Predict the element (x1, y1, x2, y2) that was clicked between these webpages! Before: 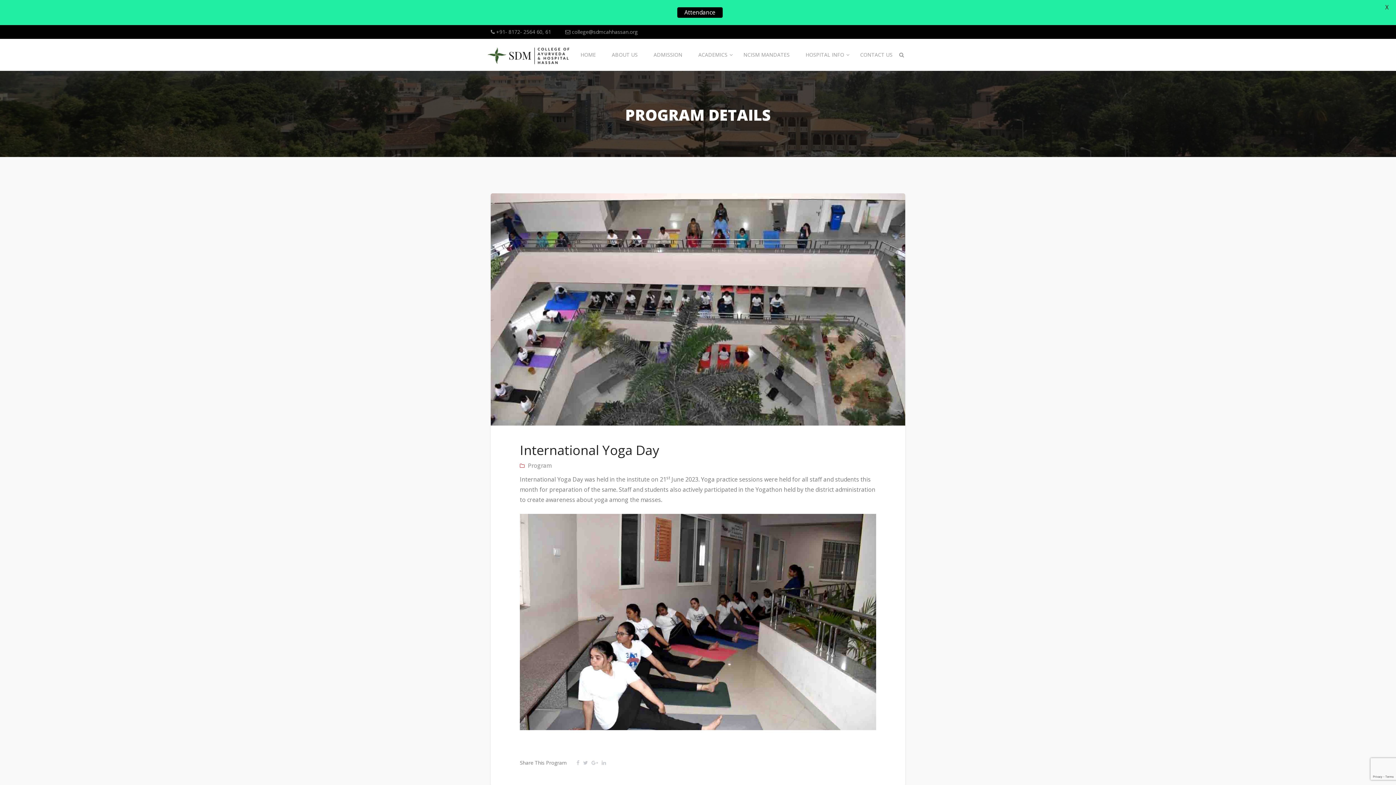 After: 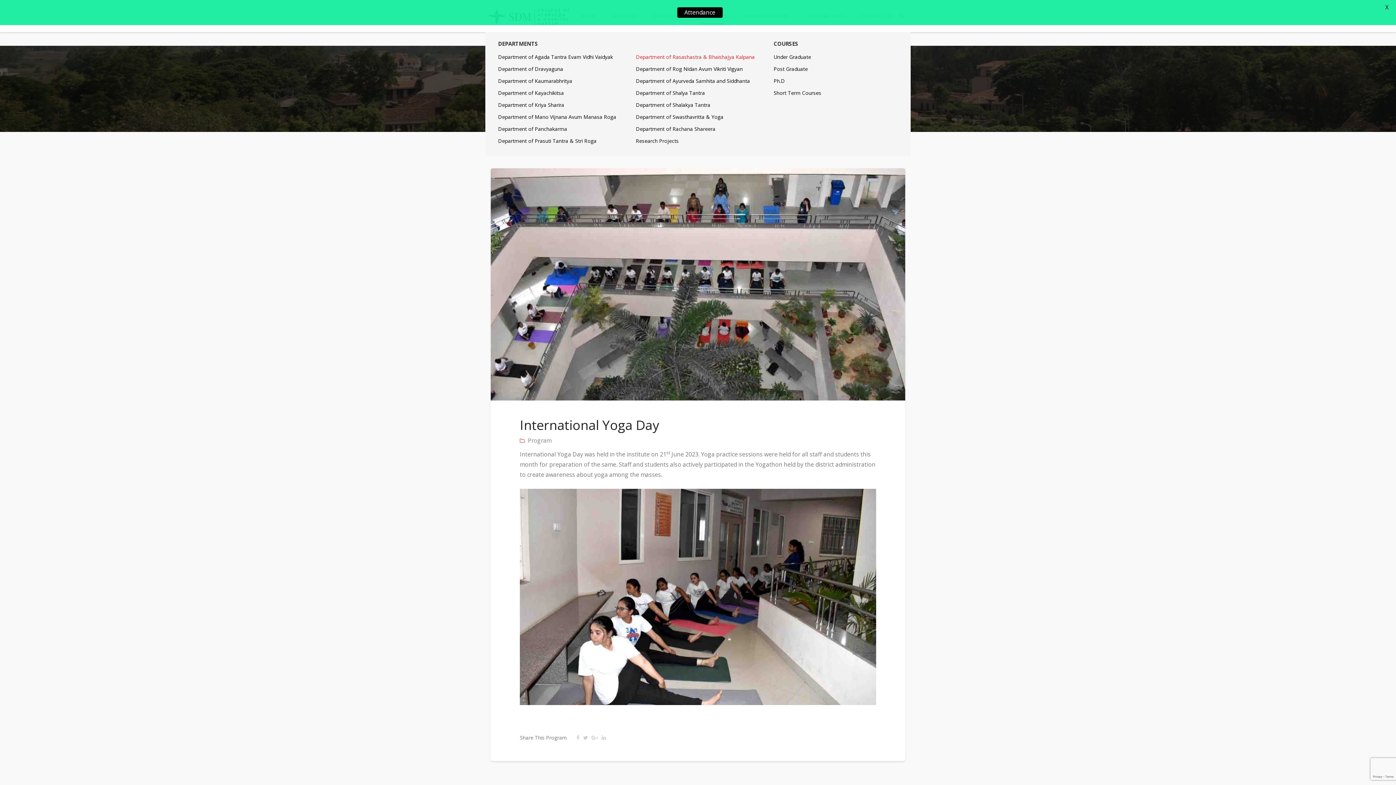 Action: label: ACADEMICS bbox: (691, 38, 734, 70)